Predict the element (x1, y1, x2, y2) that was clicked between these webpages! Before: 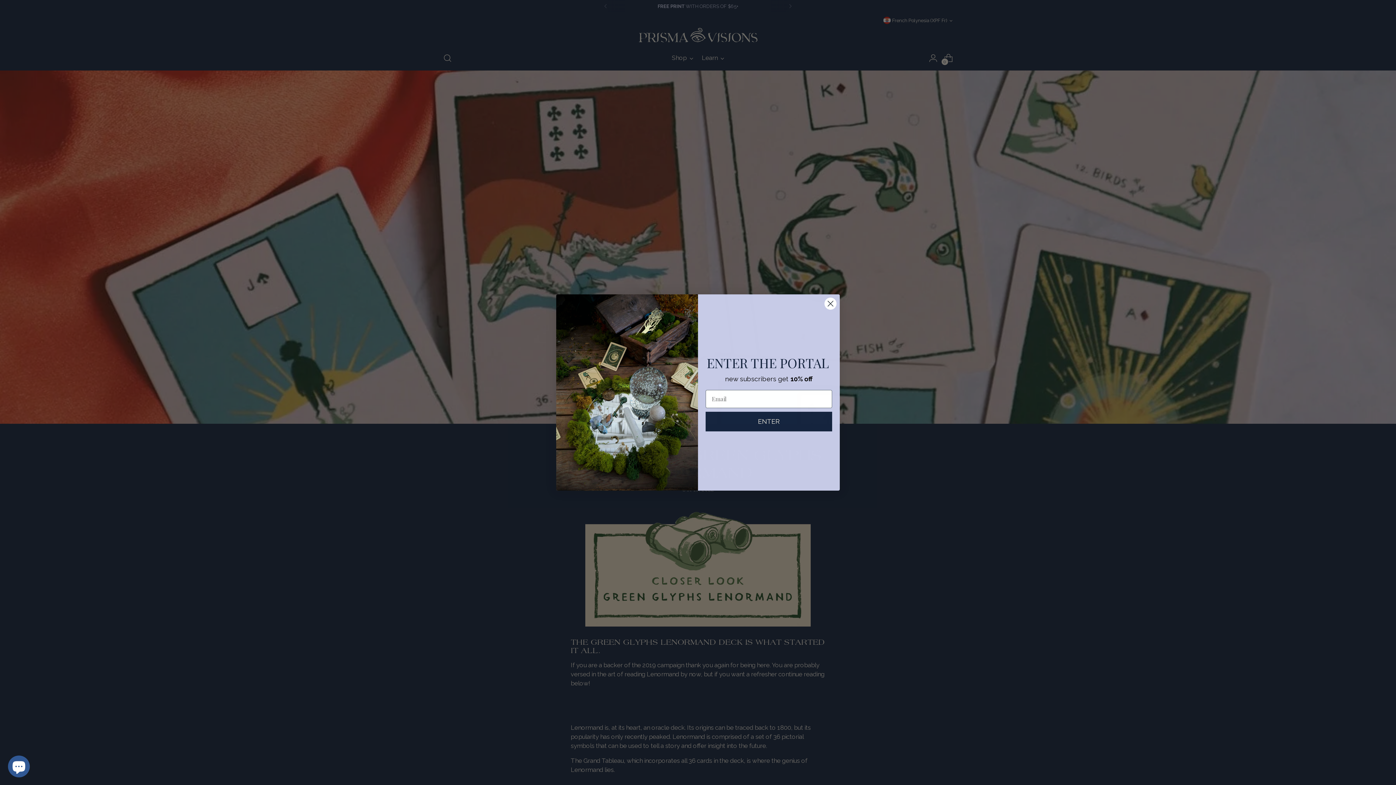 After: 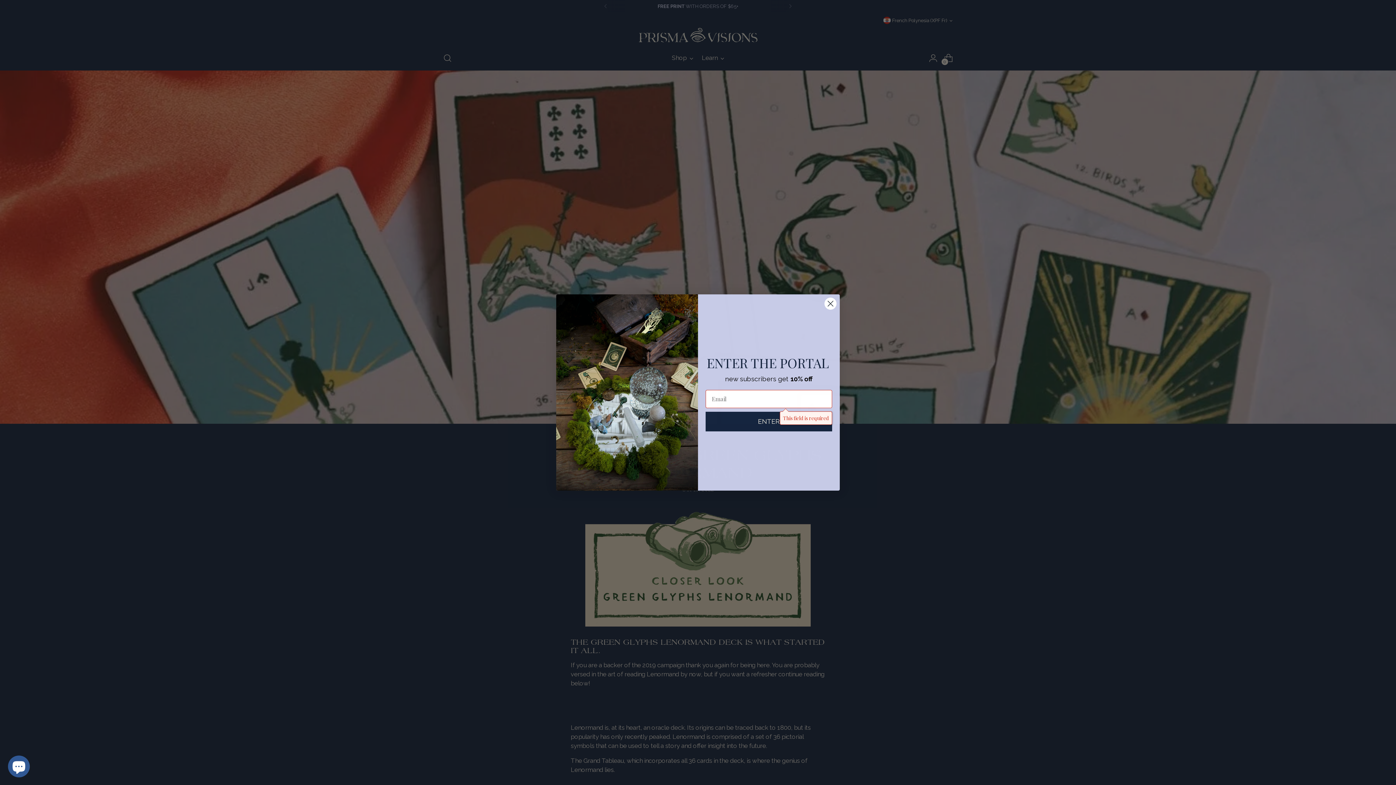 Action: bbox: (705, 411, 832, 431) label: ENTER